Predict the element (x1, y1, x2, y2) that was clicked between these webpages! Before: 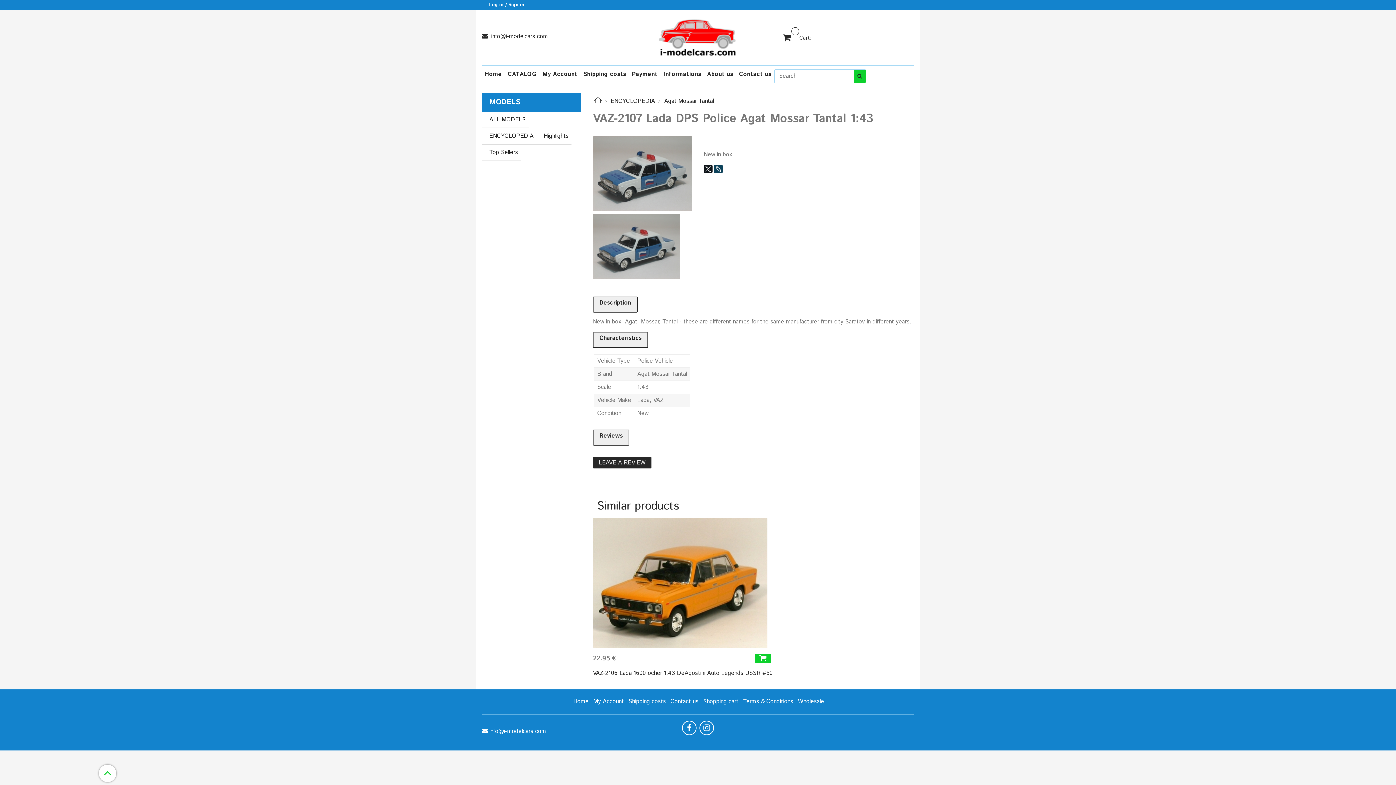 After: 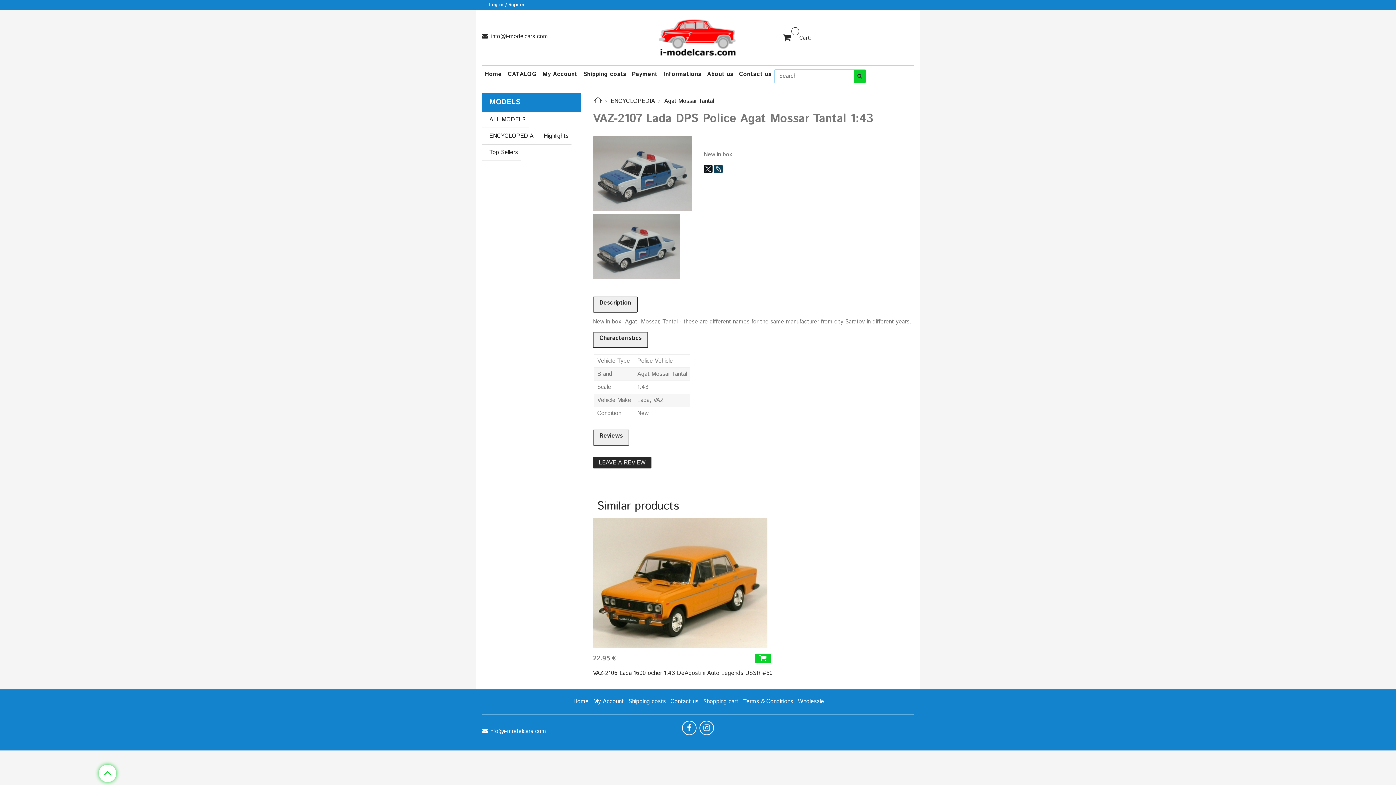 Action: bbox: (98, 765, 116, 782)